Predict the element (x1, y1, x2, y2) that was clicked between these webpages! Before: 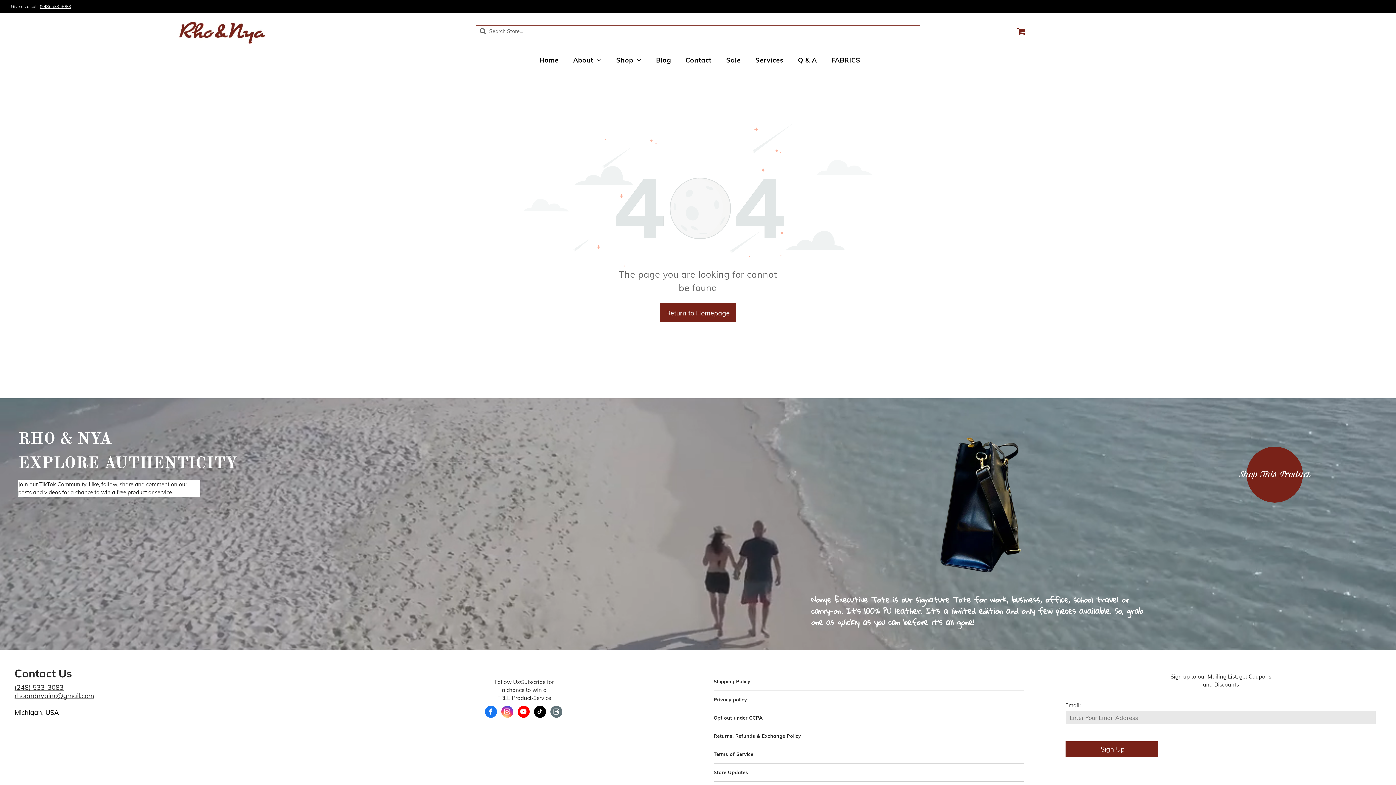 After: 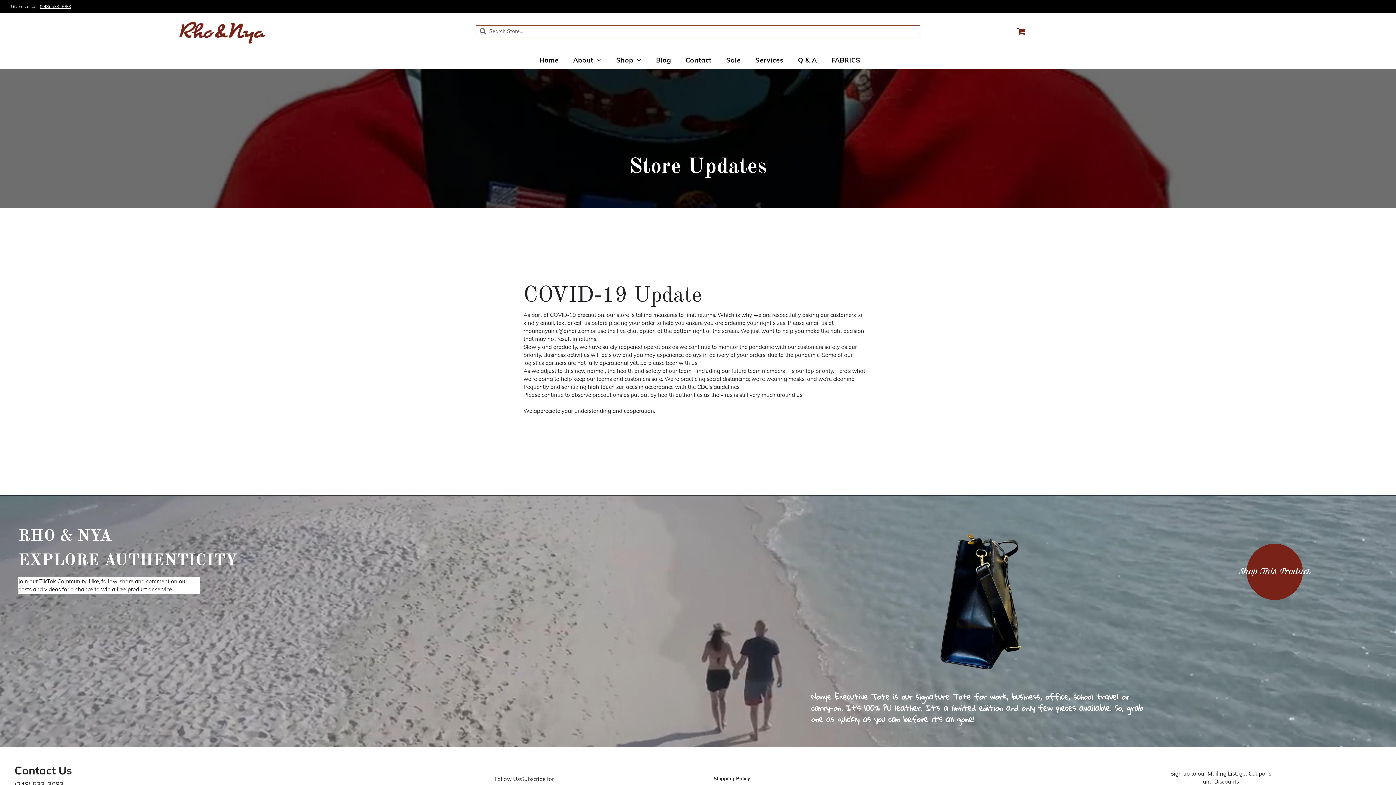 Action: label: Store Updates bbox: (713, 763, 1024, 781)